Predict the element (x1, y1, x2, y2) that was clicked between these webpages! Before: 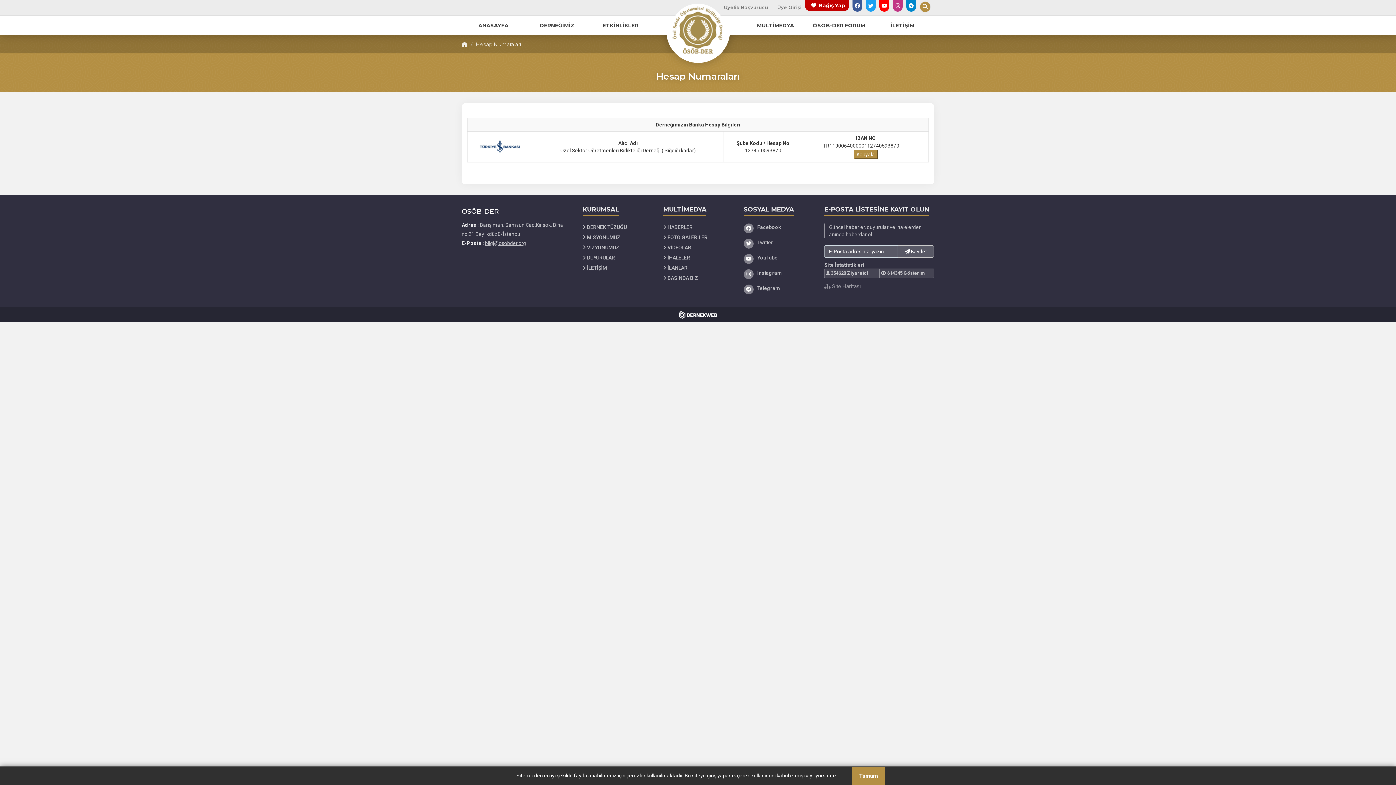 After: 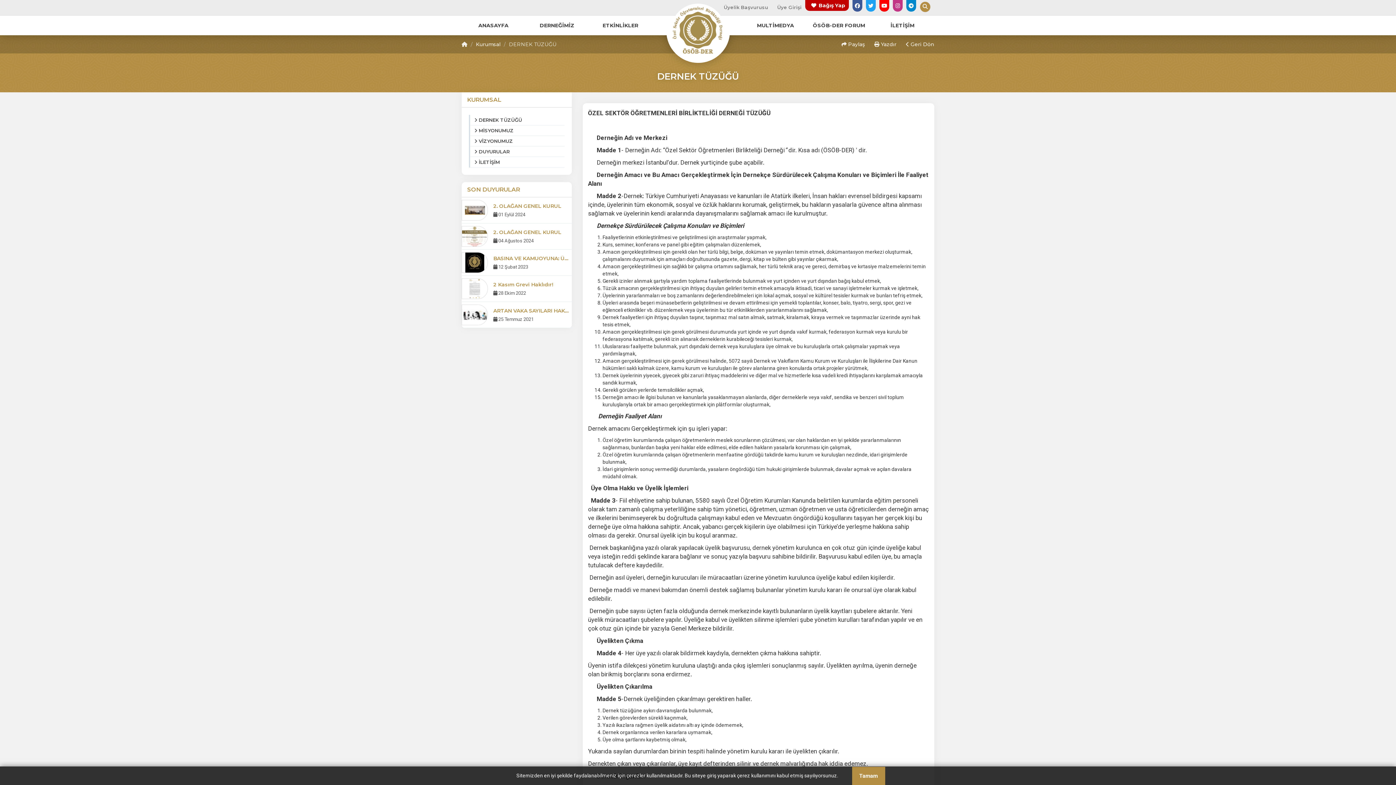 Action: label:  DERNEK TÜZÜĞÜ bbox: (582, 223, 652, 230)